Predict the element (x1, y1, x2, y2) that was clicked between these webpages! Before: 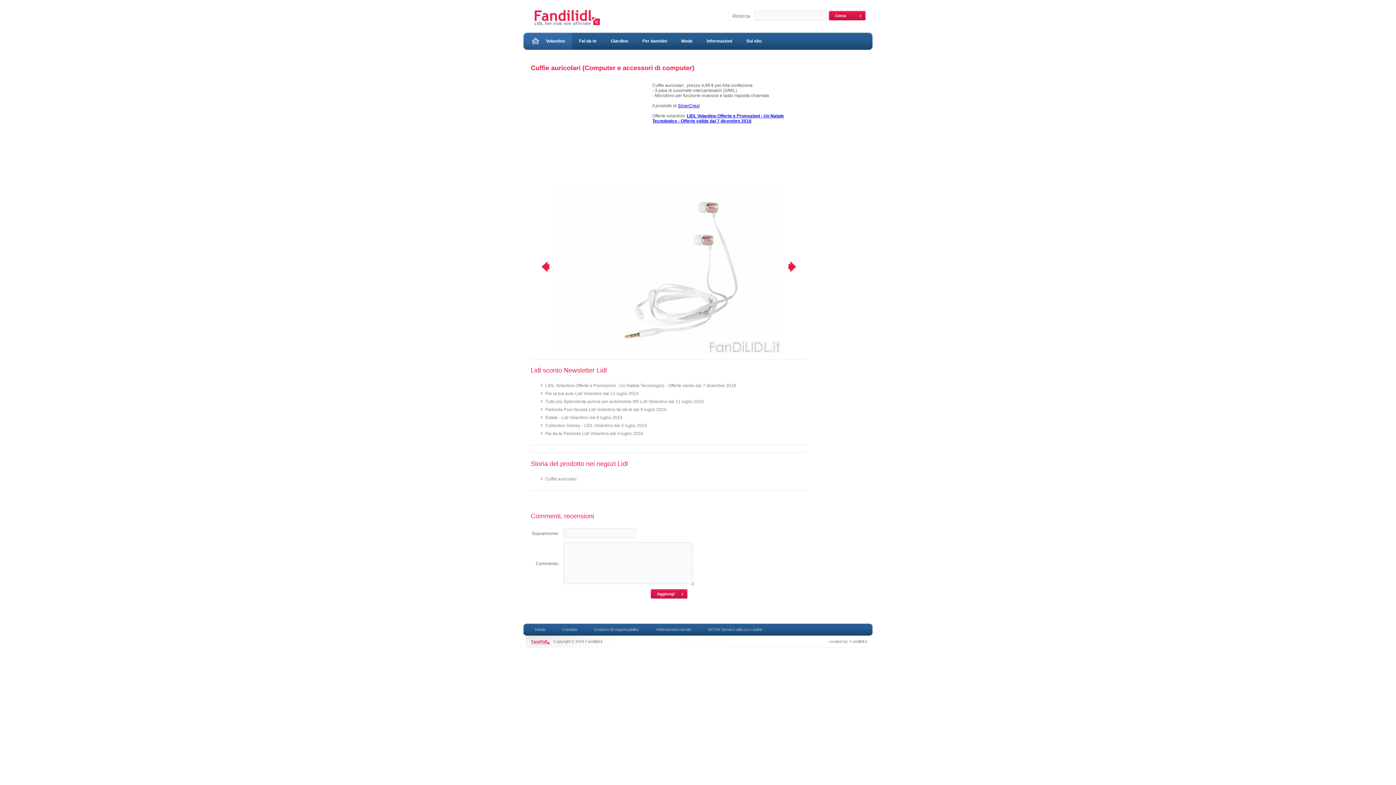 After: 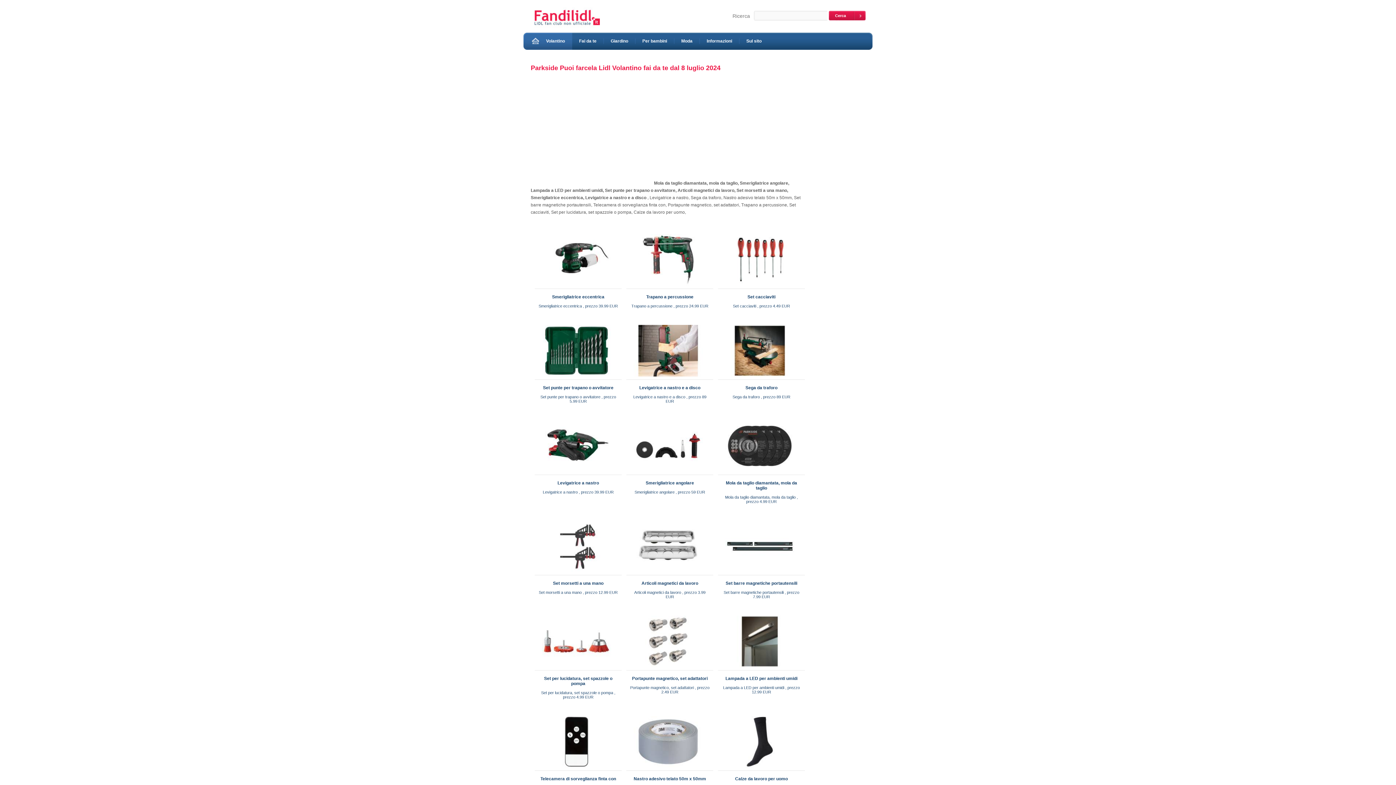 Action: bbox: (545, 407, 666, 412) label: Parkside Puoi farcela Lidl Volantino fai da te dal 8 luglio 2024